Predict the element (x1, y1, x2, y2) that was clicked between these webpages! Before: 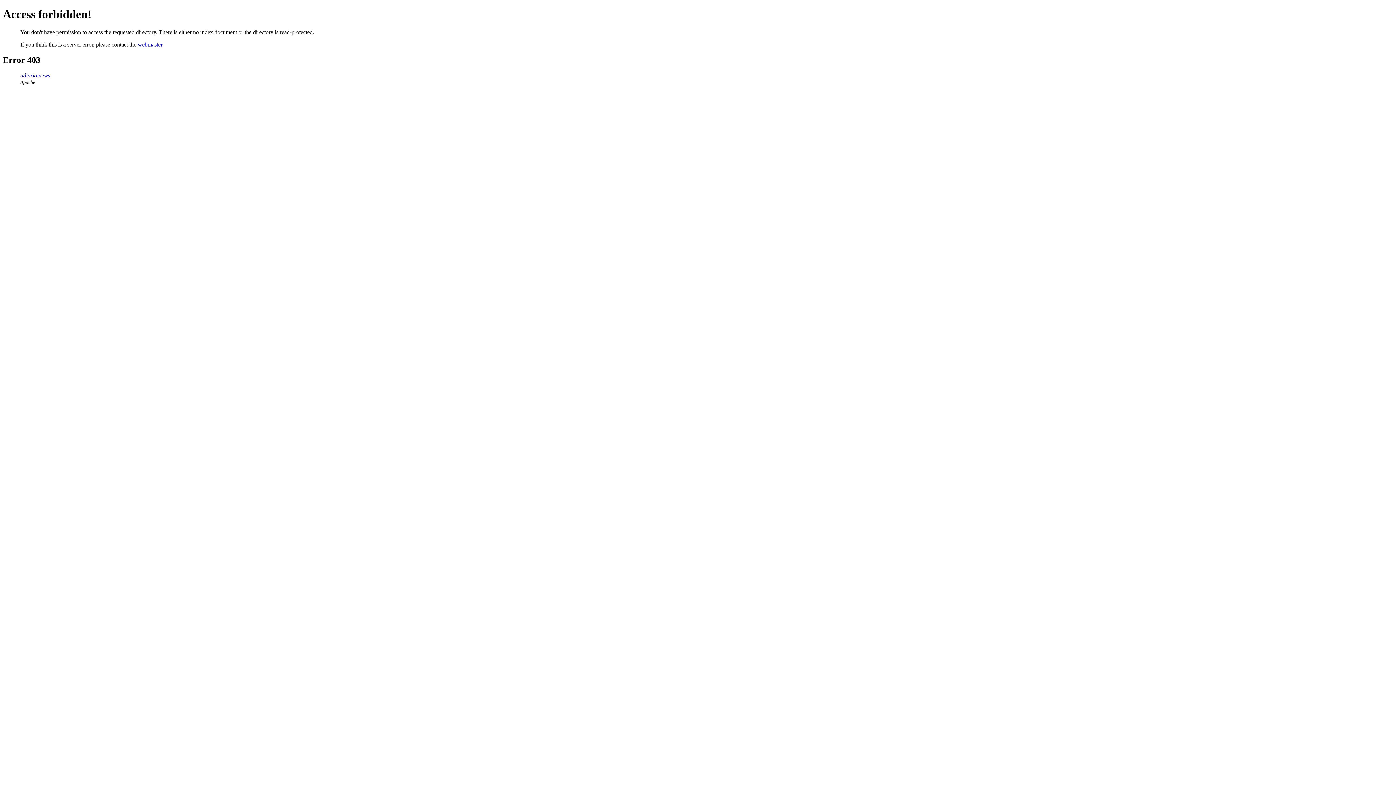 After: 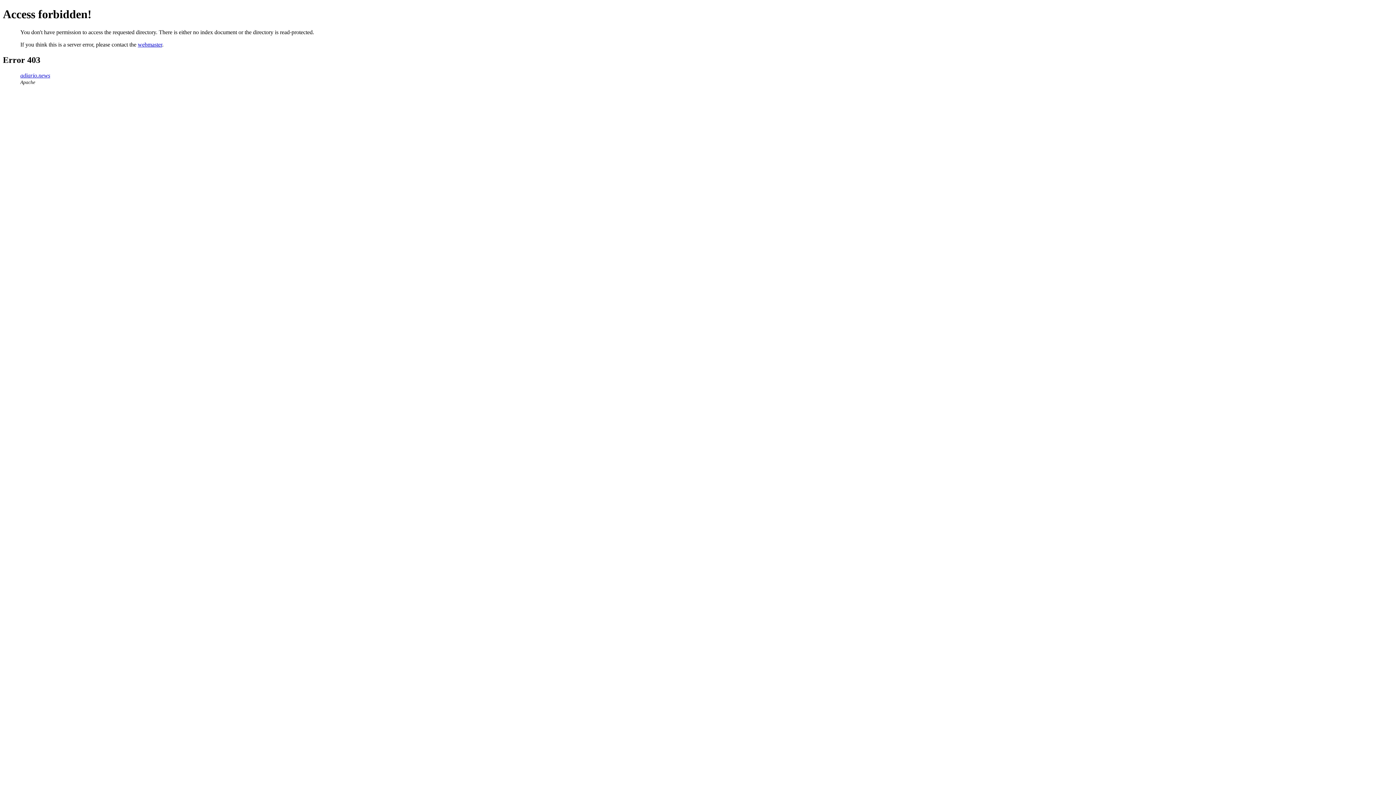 Action: bbox: (20, 72, 50, 78) label: adiario.news